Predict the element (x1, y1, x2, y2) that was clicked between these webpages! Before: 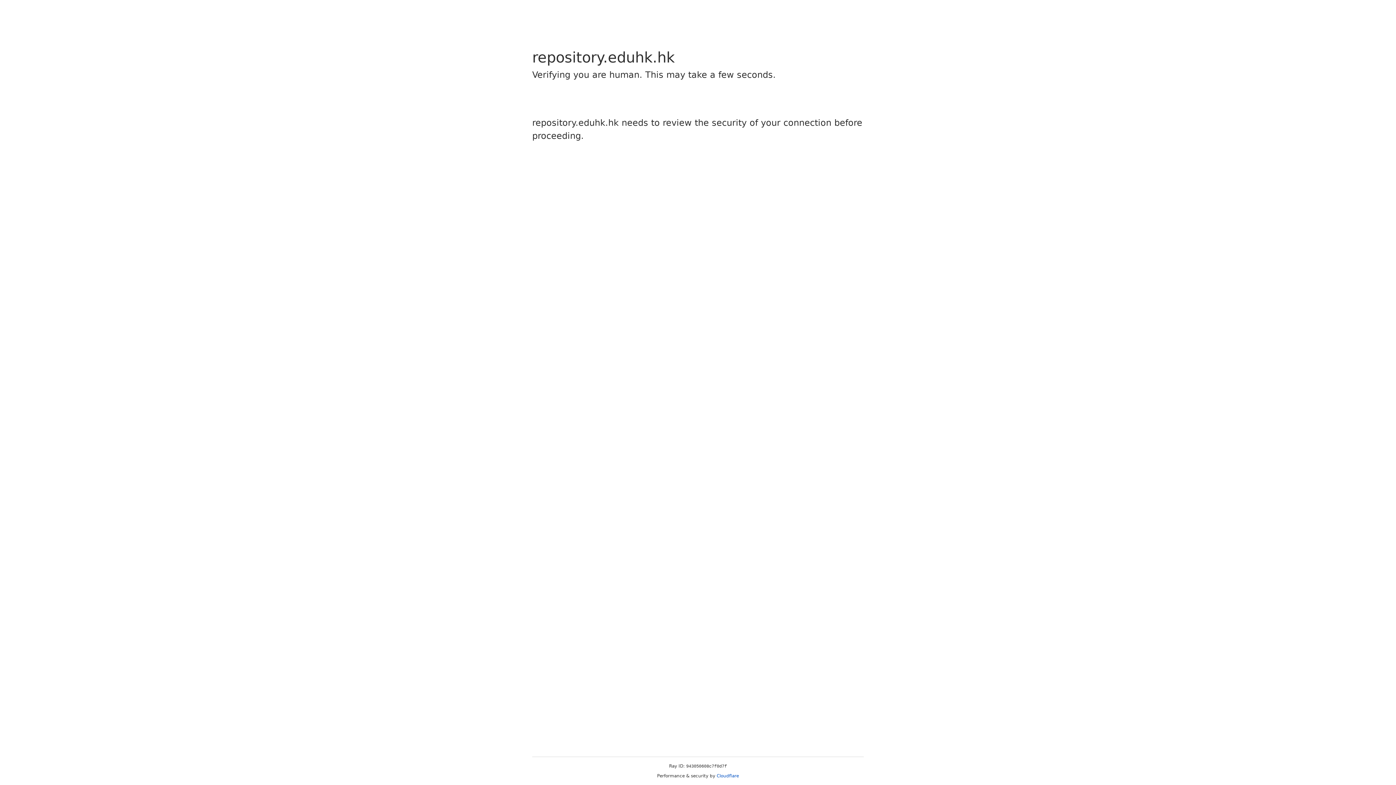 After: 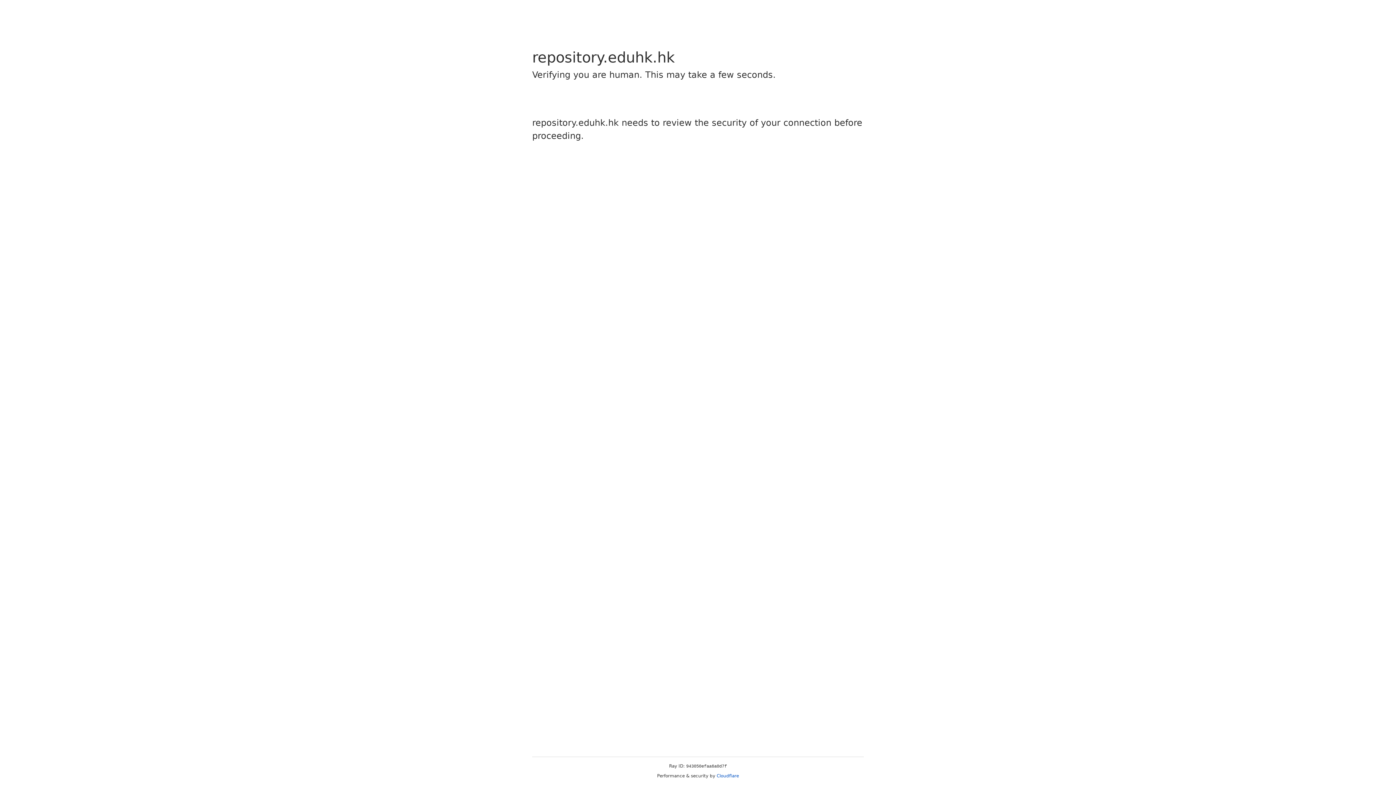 Action: bbox: (716, 773, 739, 778) label: Cloudflare